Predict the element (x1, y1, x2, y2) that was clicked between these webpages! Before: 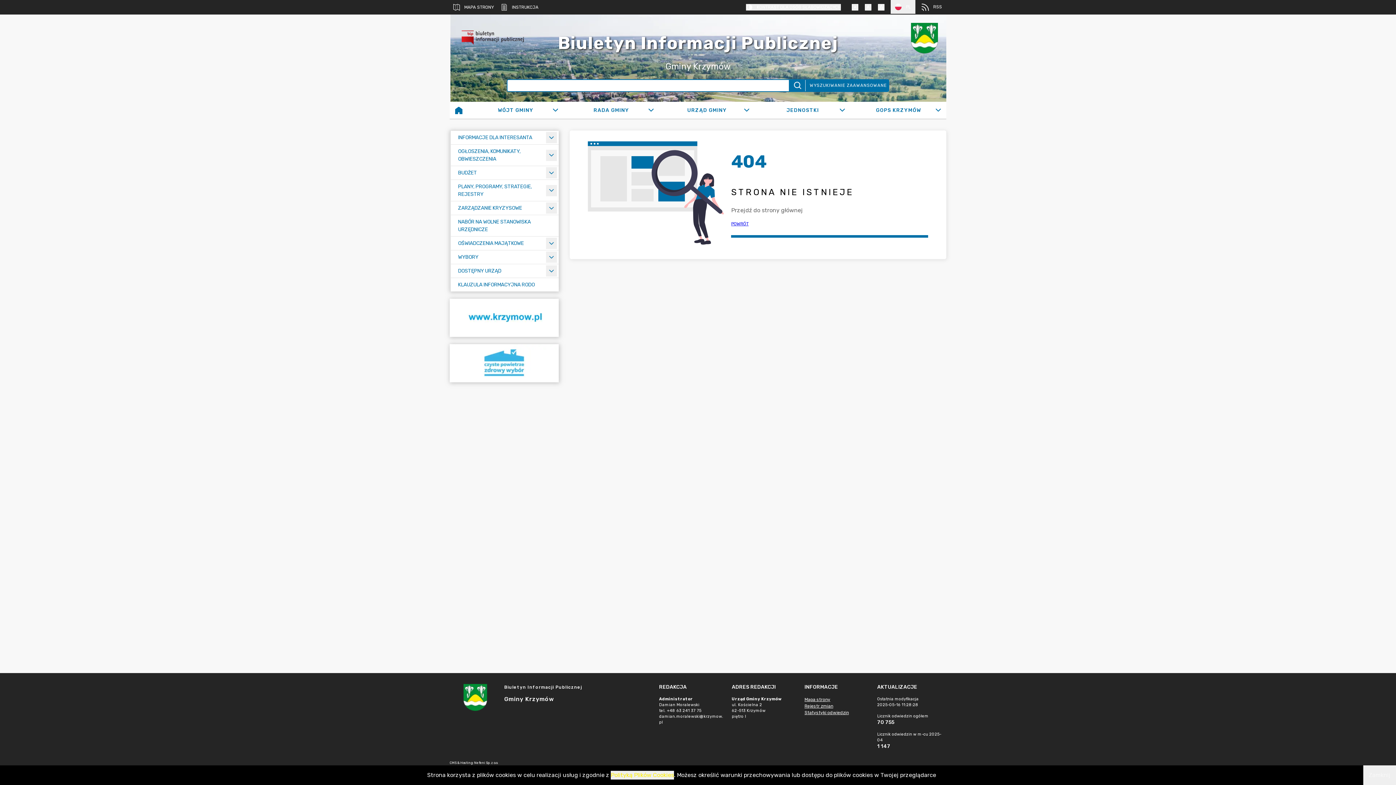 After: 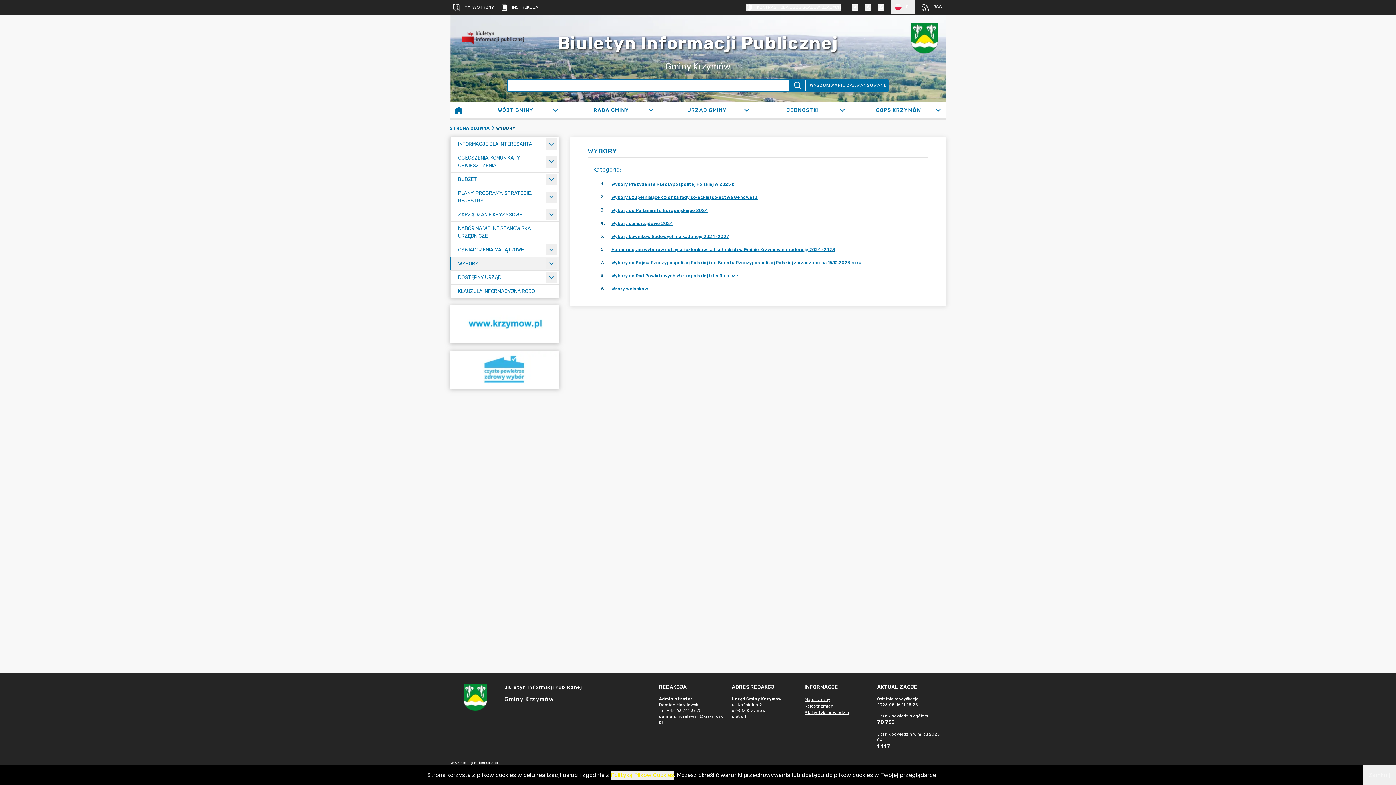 Action: bbox: (450, 250, 558, 264) label: WYBORY